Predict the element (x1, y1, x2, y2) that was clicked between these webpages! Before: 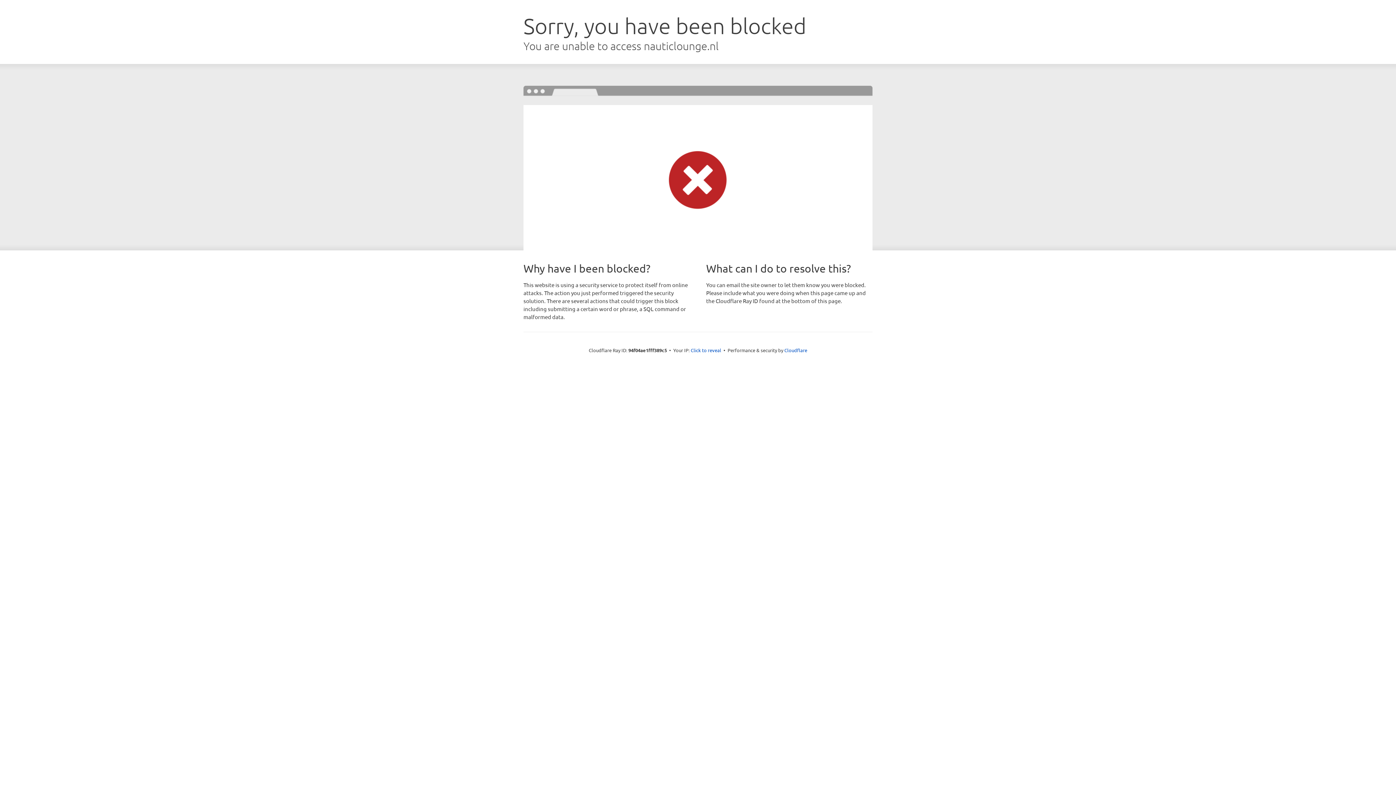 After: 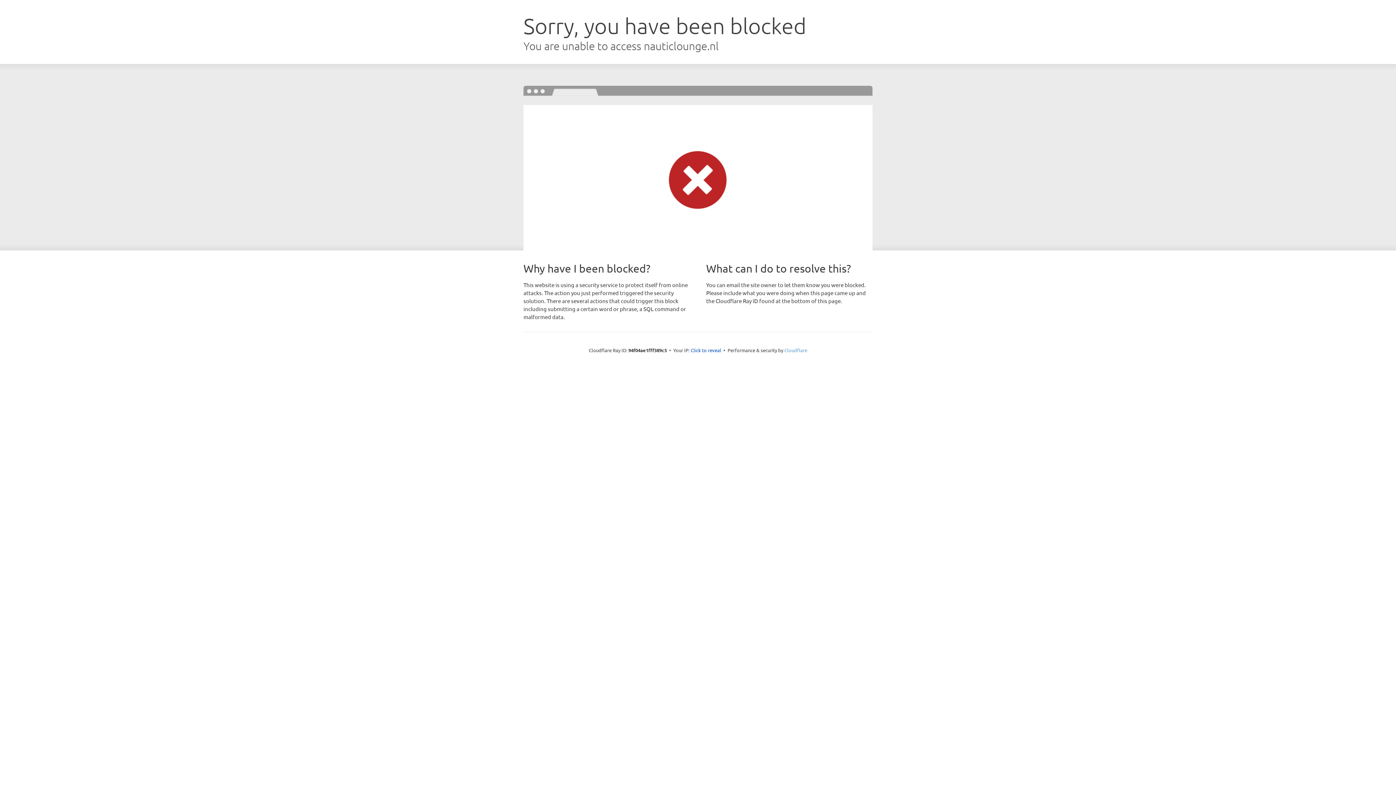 Action: bbox: (784, 347, 807, 353) label: Cloudflare